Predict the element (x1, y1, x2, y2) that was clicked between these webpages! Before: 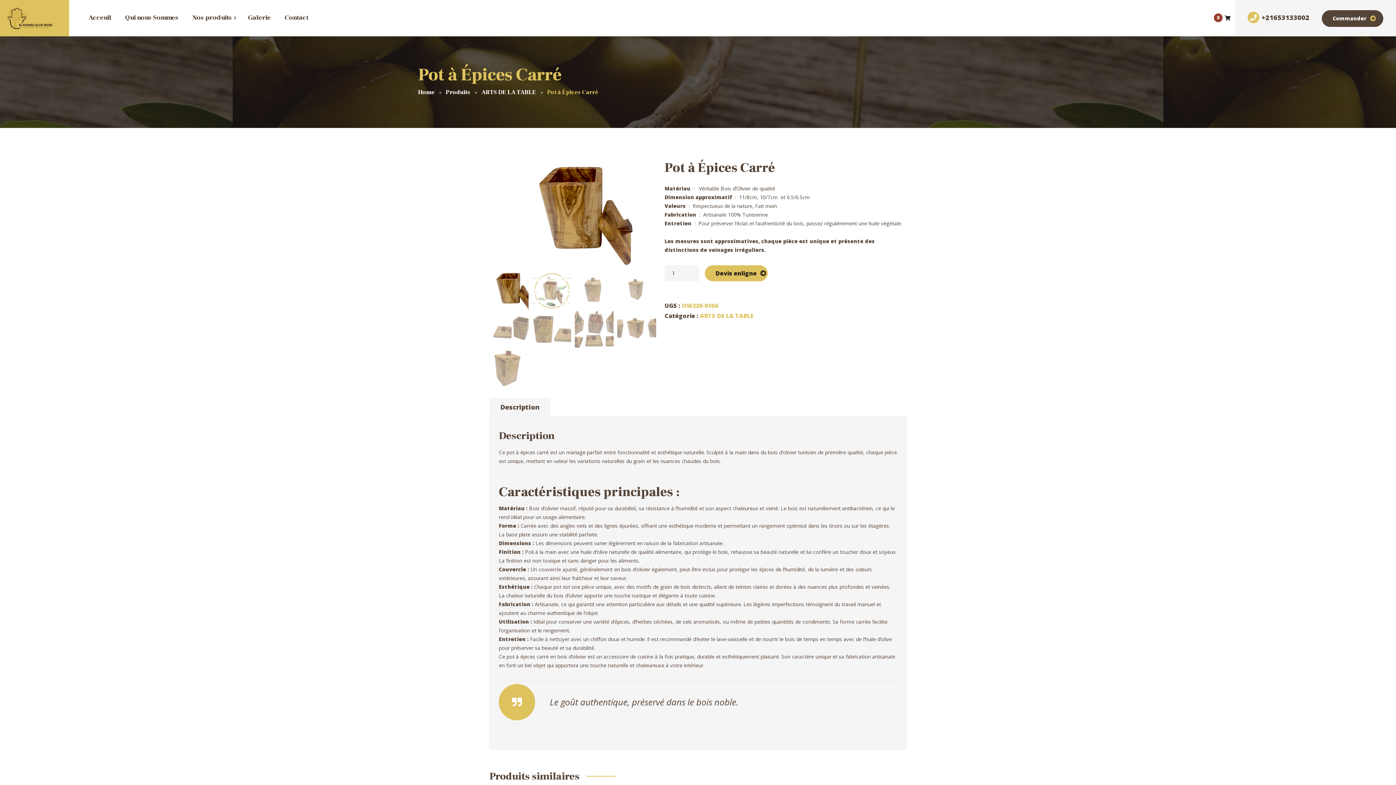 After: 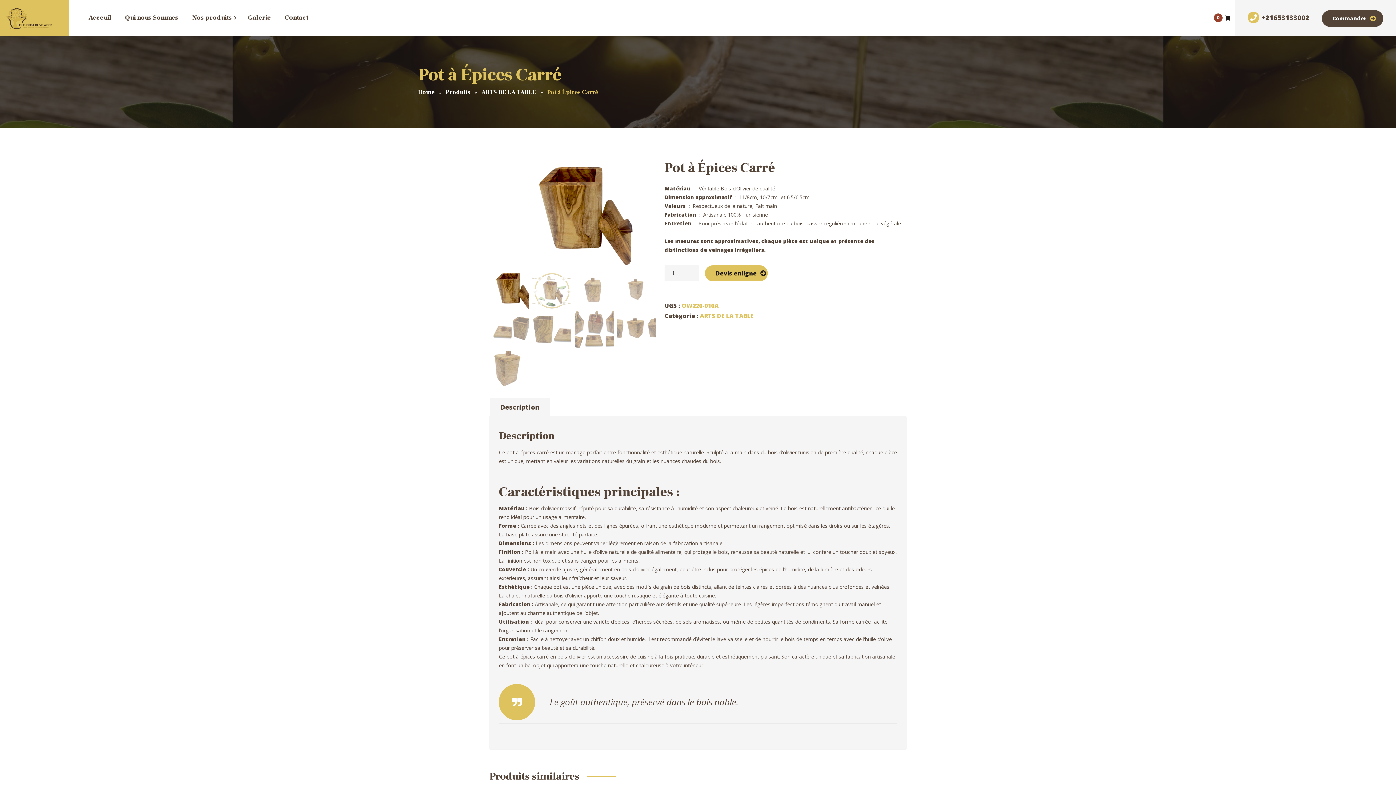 Action: bbox: (500, 399, 539, 414) label: Description